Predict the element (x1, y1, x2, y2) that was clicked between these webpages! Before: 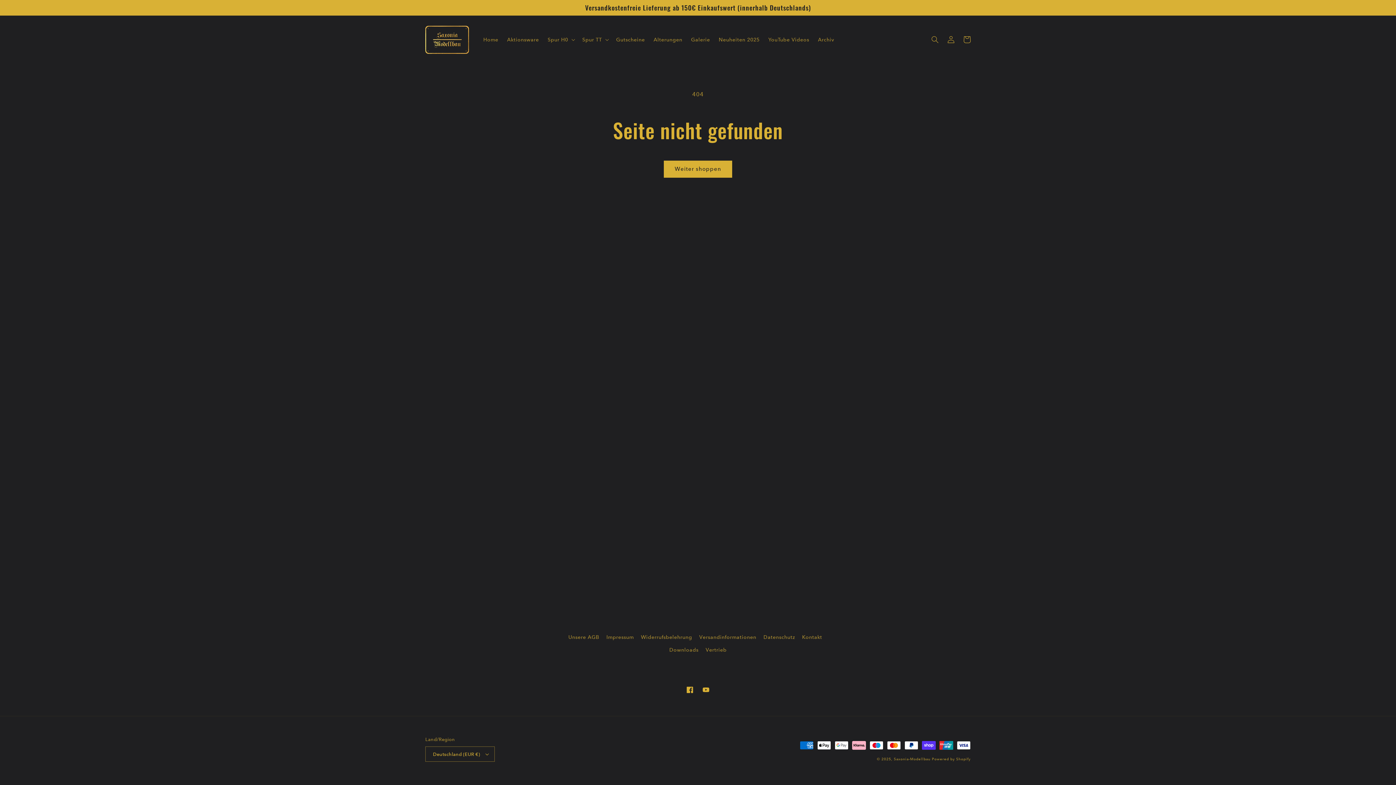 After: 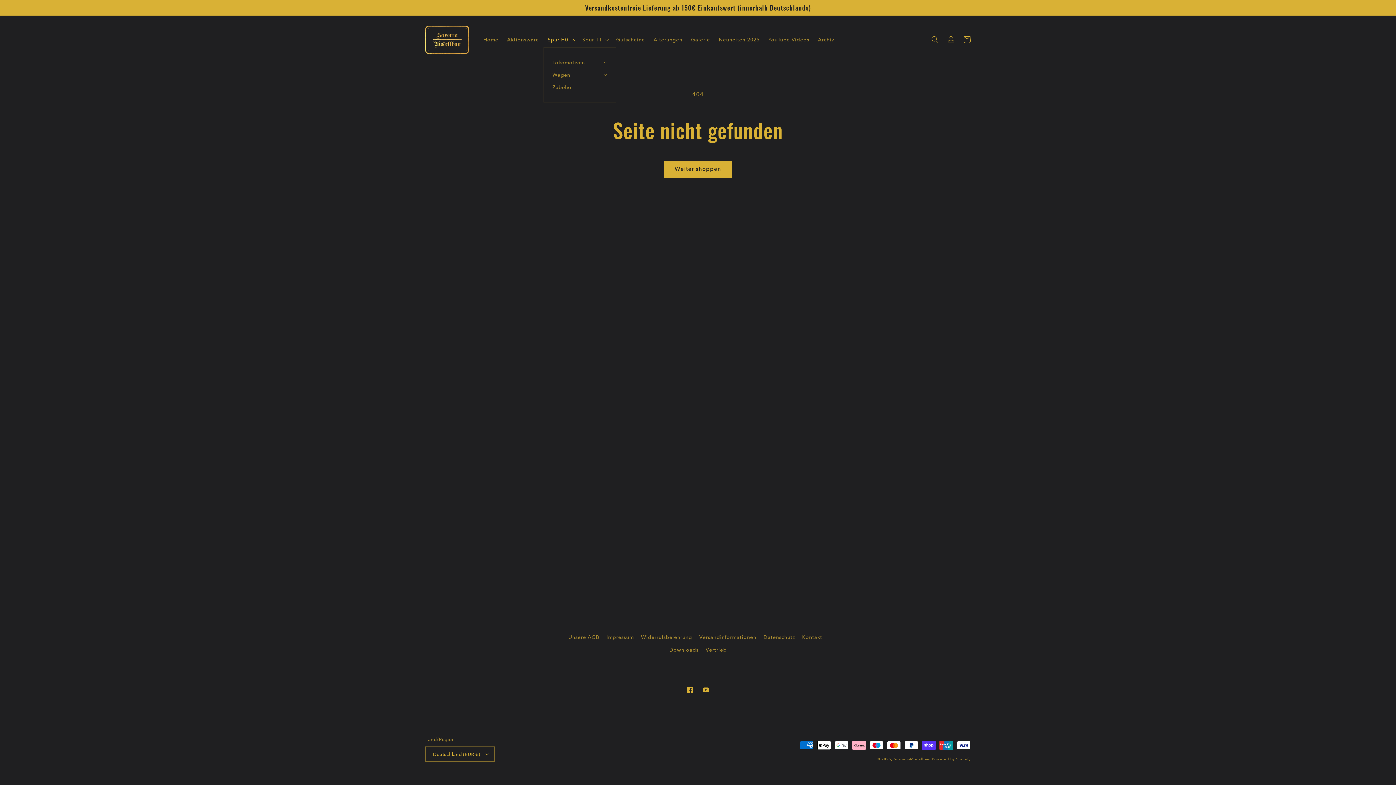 Action: bbox: (543, 32, 578, 47) label: Spur H0